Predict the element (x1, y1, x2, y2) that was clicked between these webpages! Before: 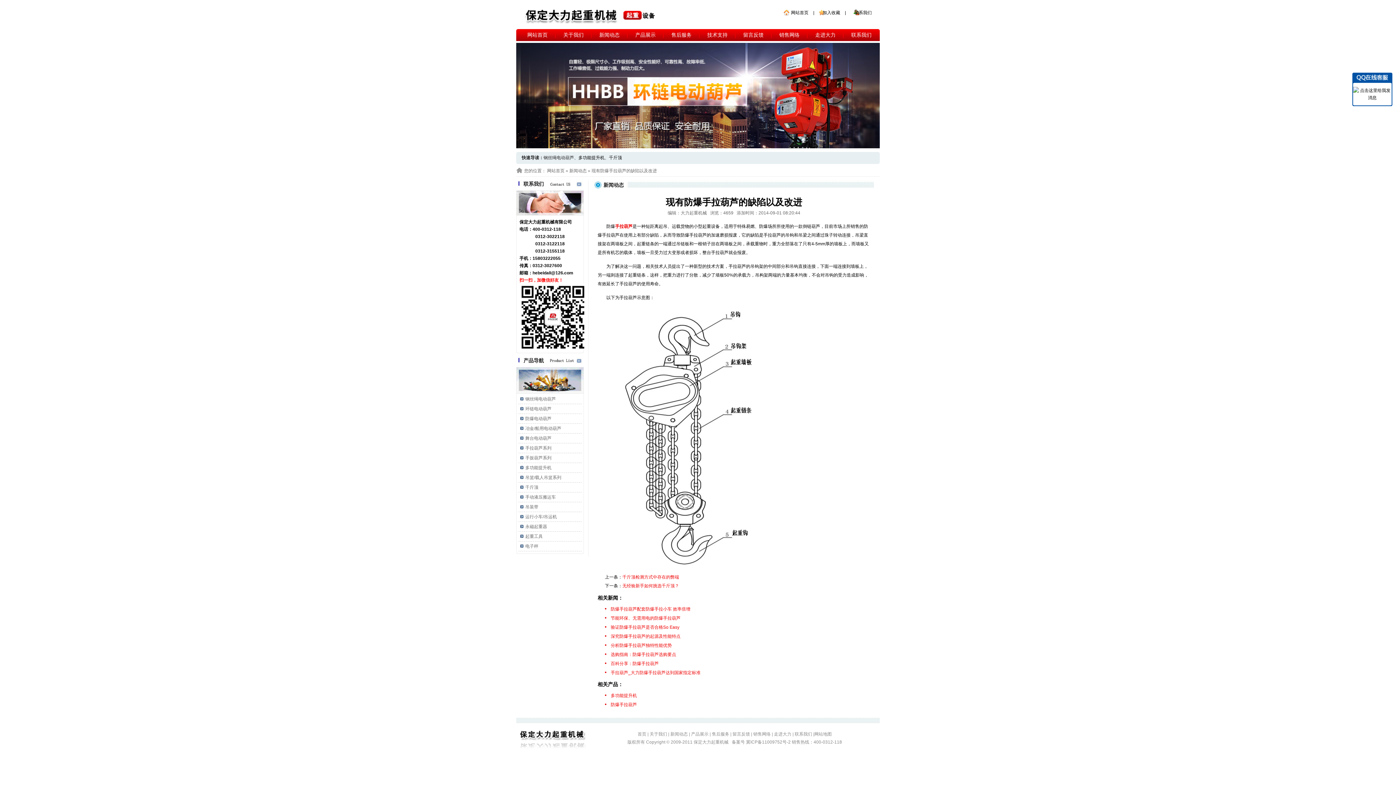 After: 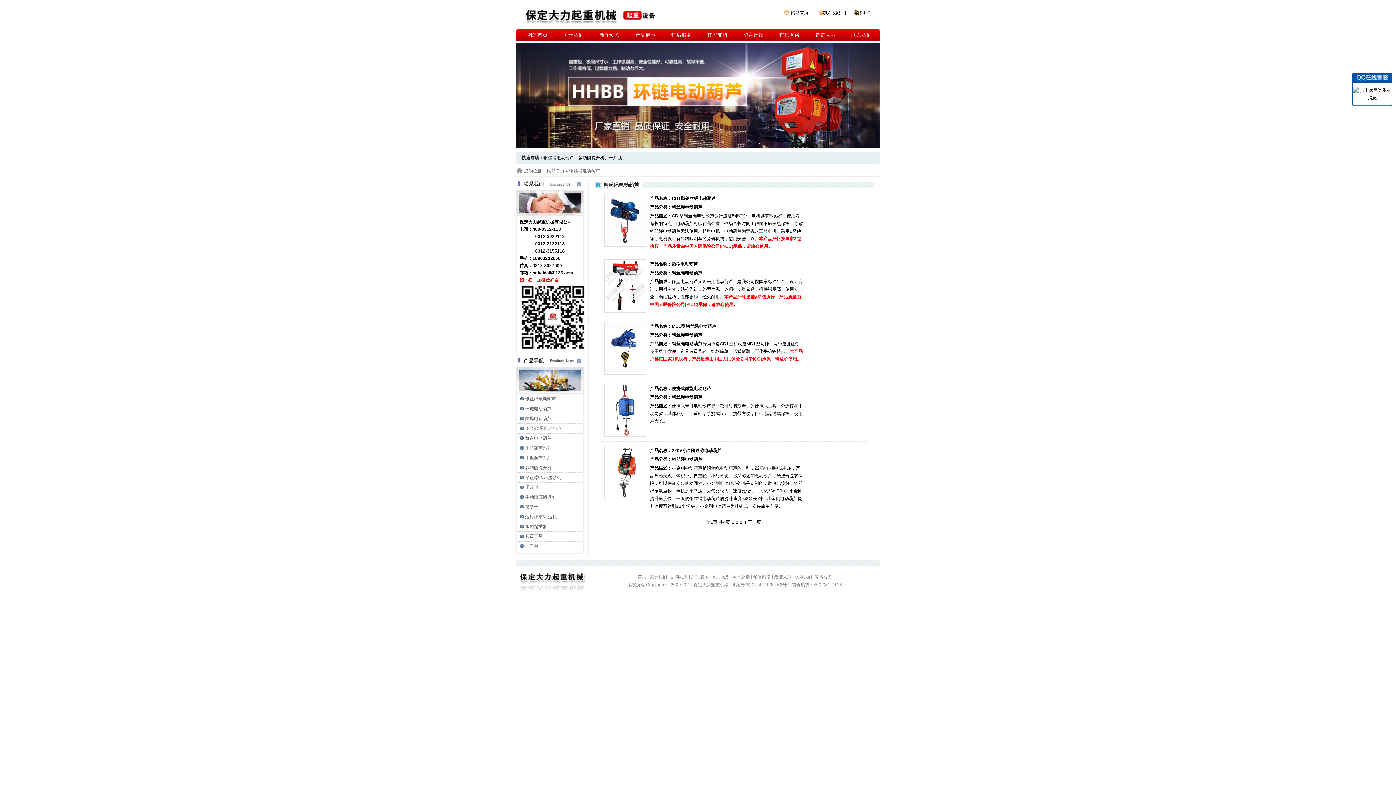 Action: label: 钢丝绳电动葫芦 bbox: (520, 396, 556, 401)